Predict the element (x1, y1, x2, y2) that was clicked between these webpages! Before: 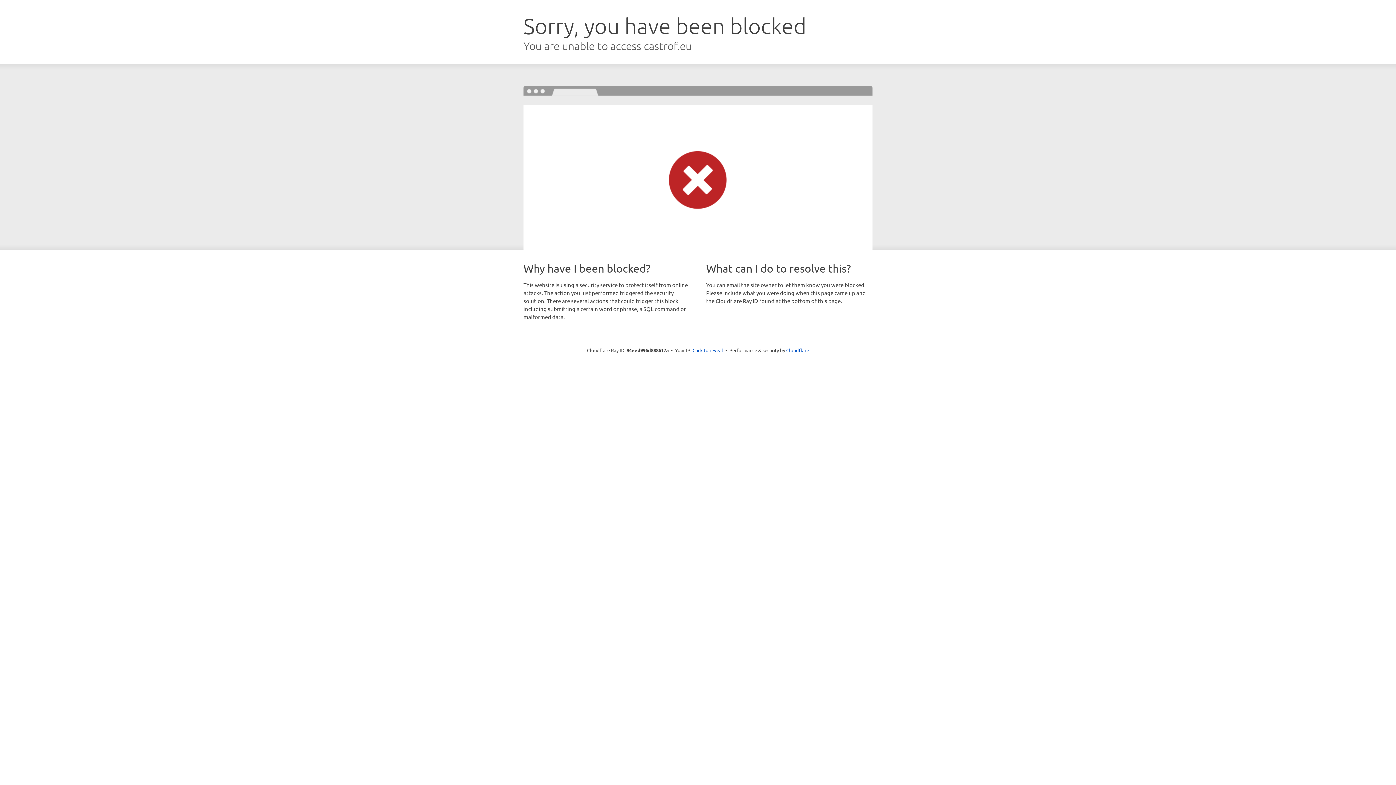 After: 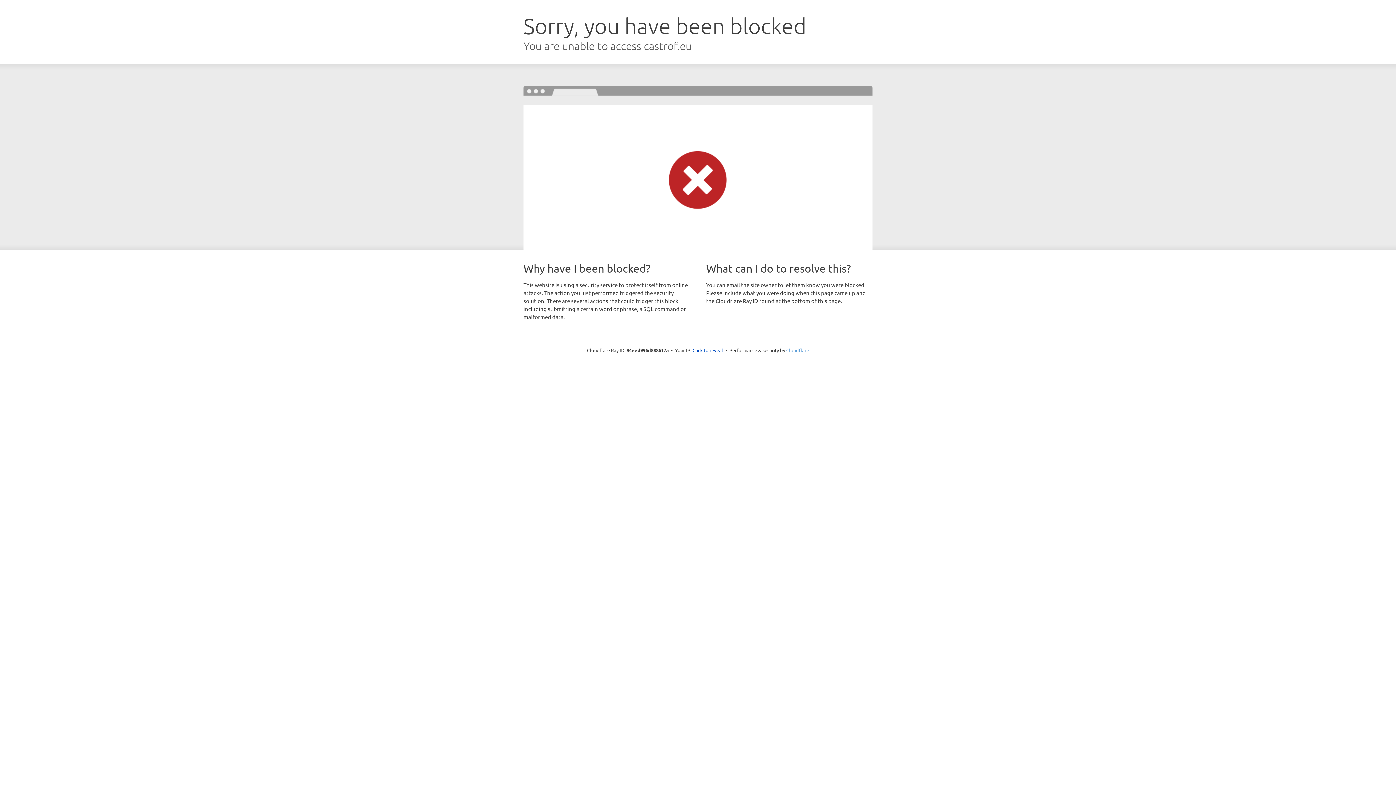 Action: bbox: (786, 347, 809, 353) label: Cloudflare